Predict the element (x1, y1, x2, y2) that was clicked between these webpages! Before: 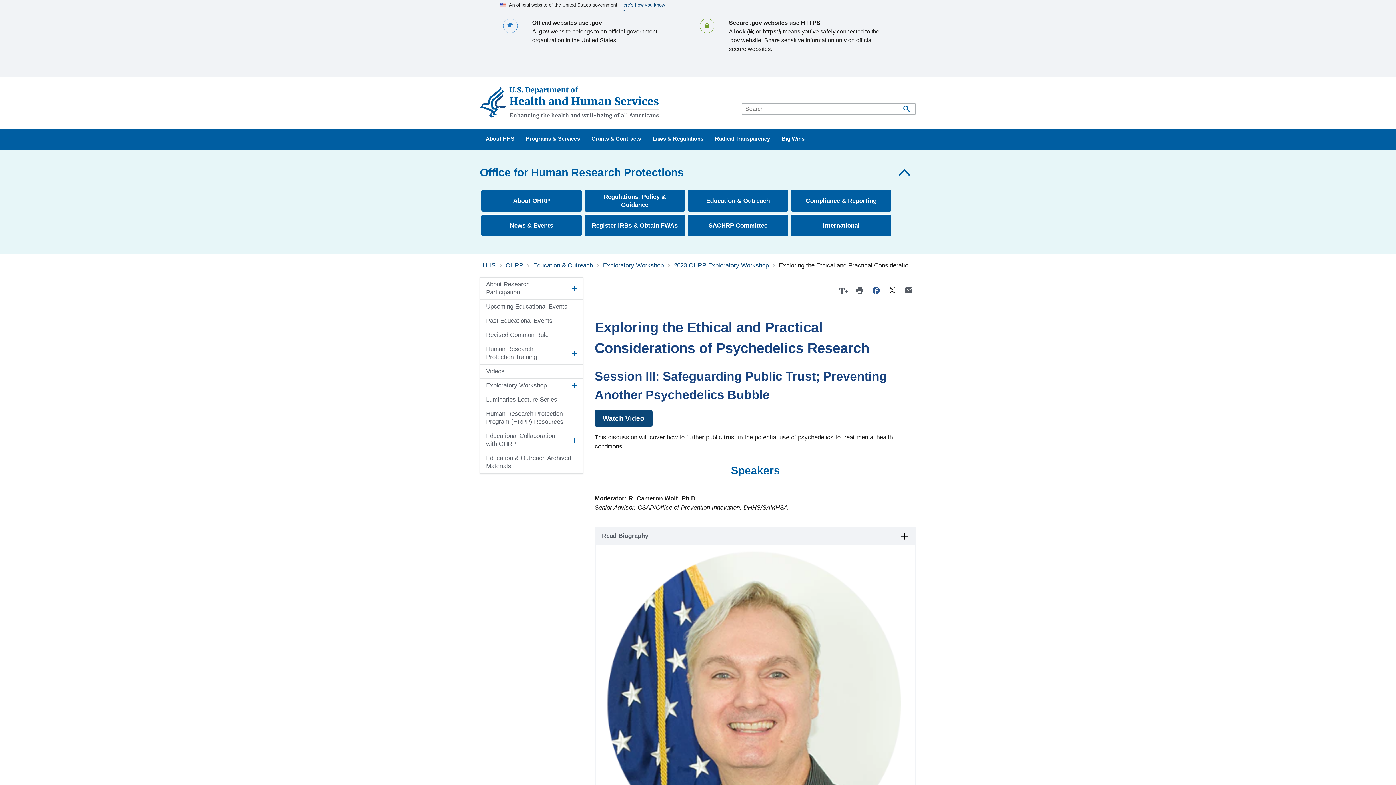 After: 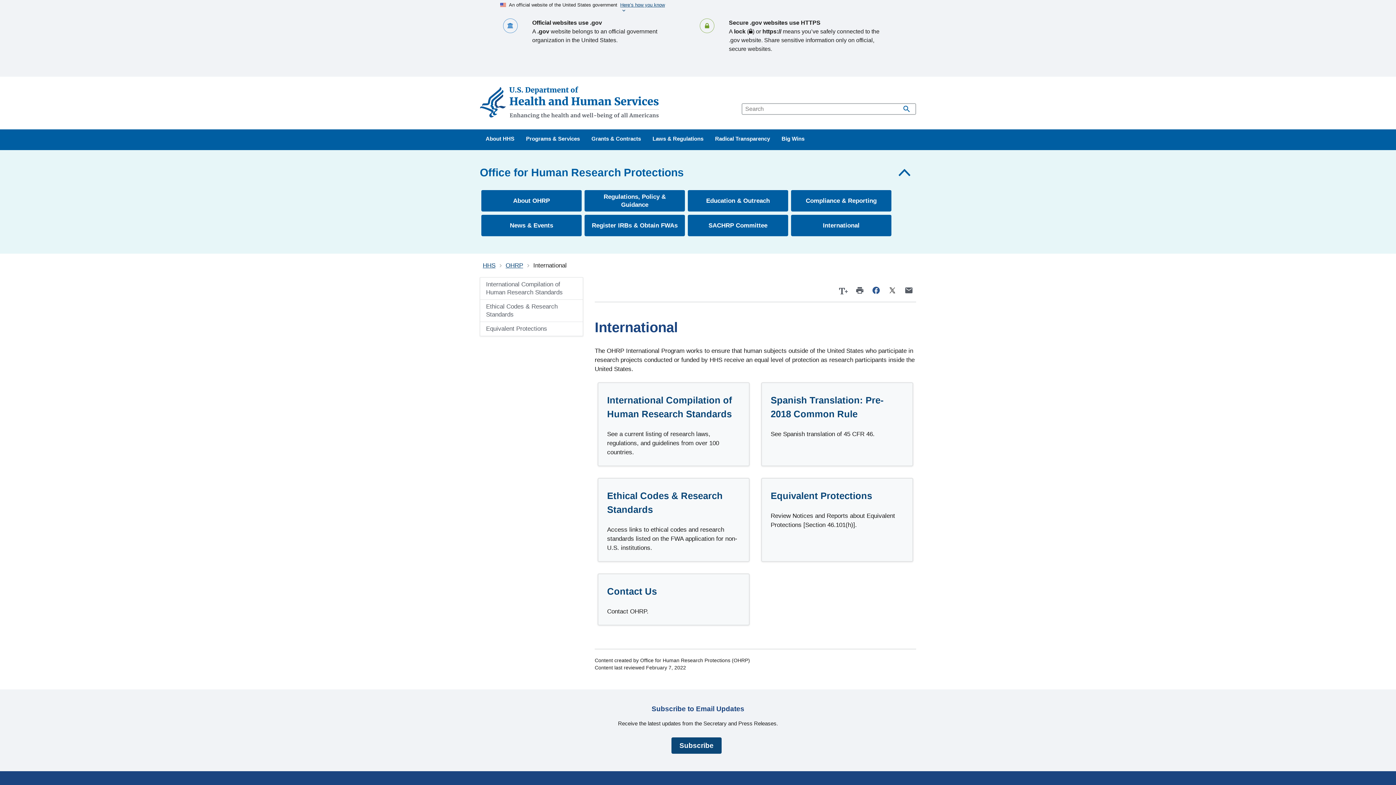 Action: label: International bbox: (791, 147, 891, 169)